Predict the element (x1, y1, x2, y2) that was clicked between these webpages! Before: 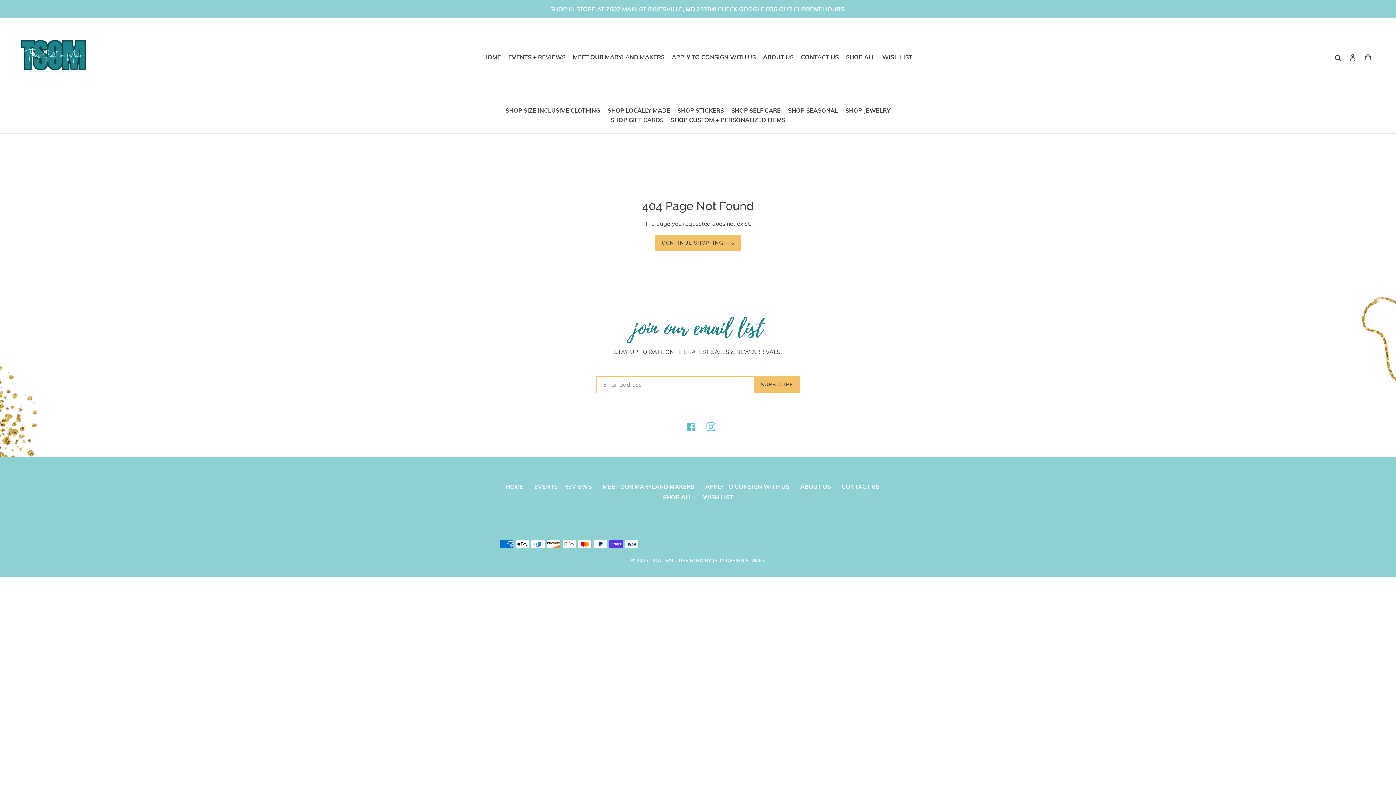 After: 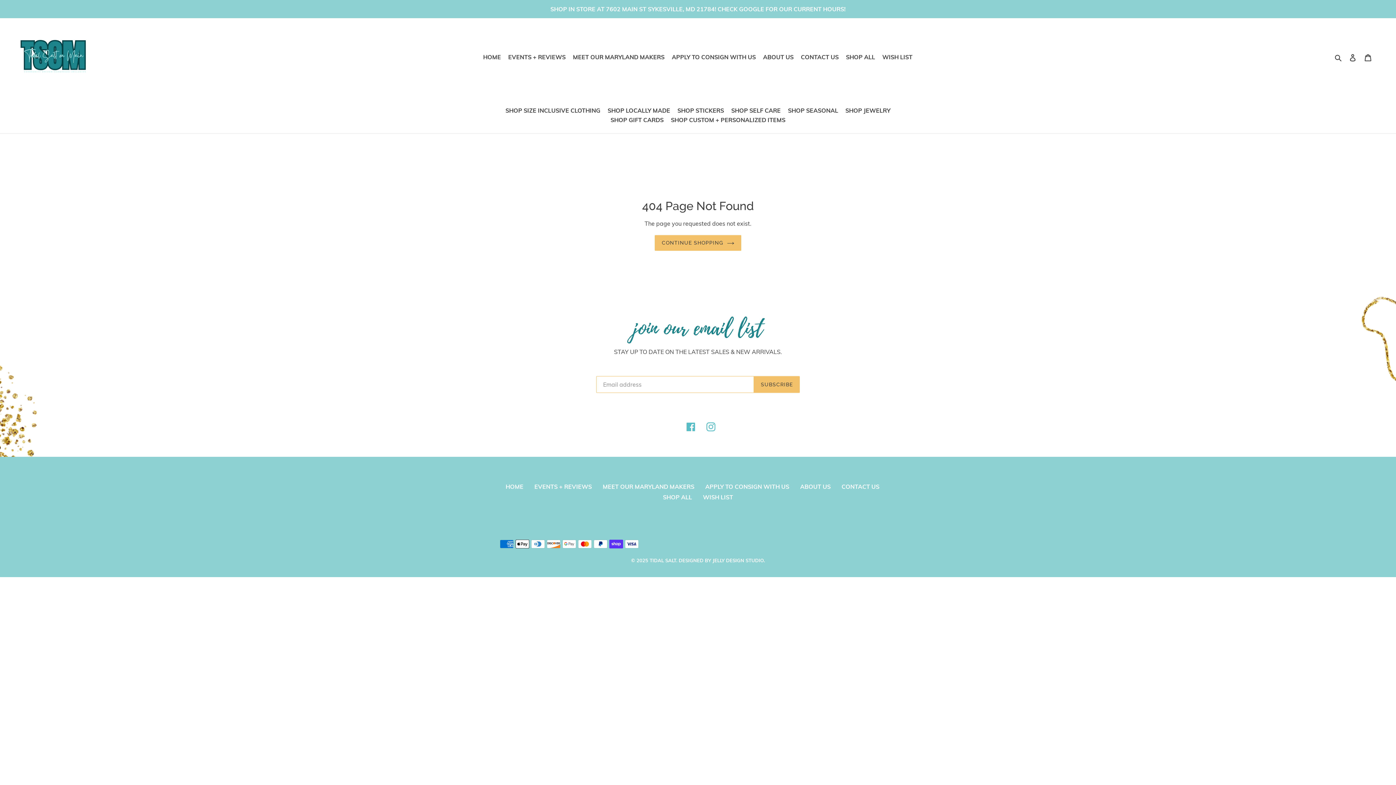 Action: bbox: (706, 422, 715, 431) label: Instagram